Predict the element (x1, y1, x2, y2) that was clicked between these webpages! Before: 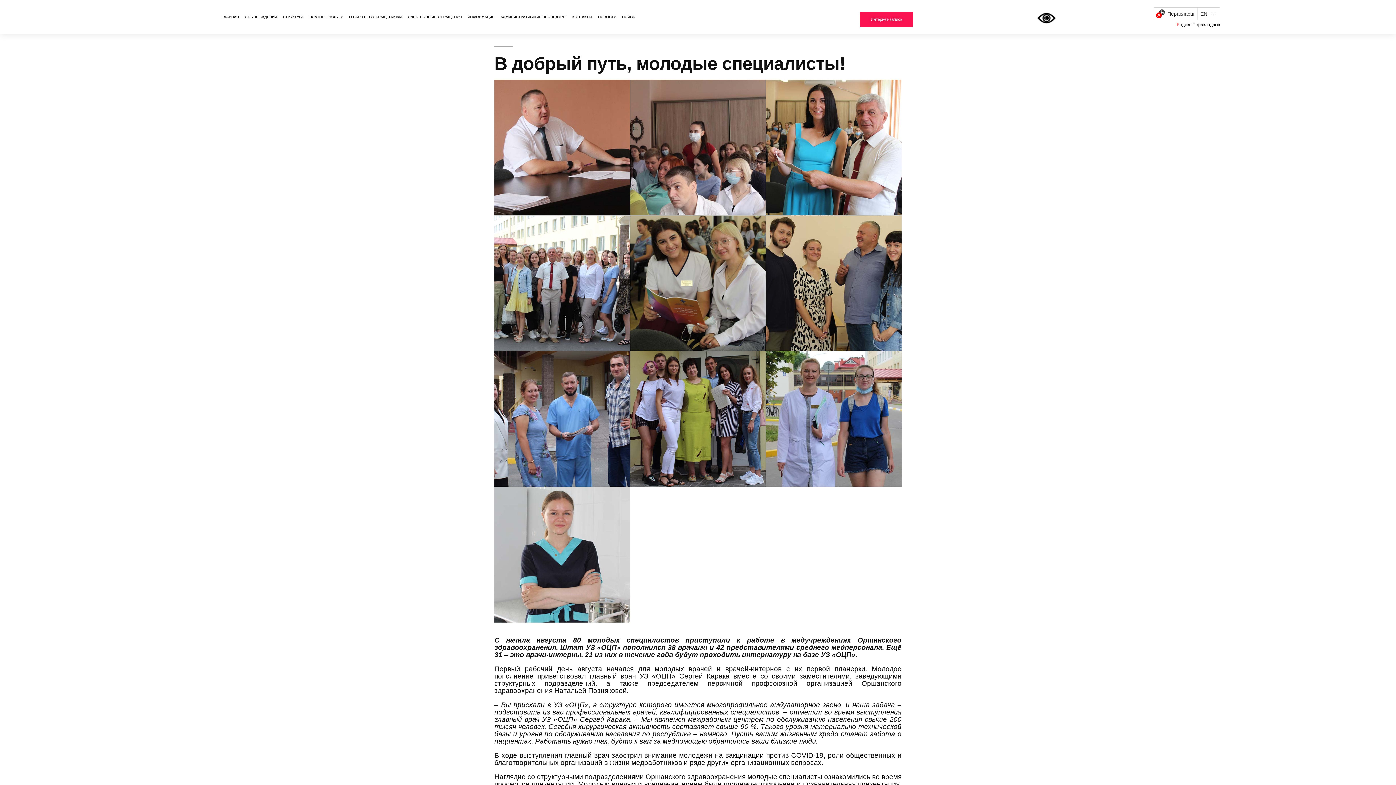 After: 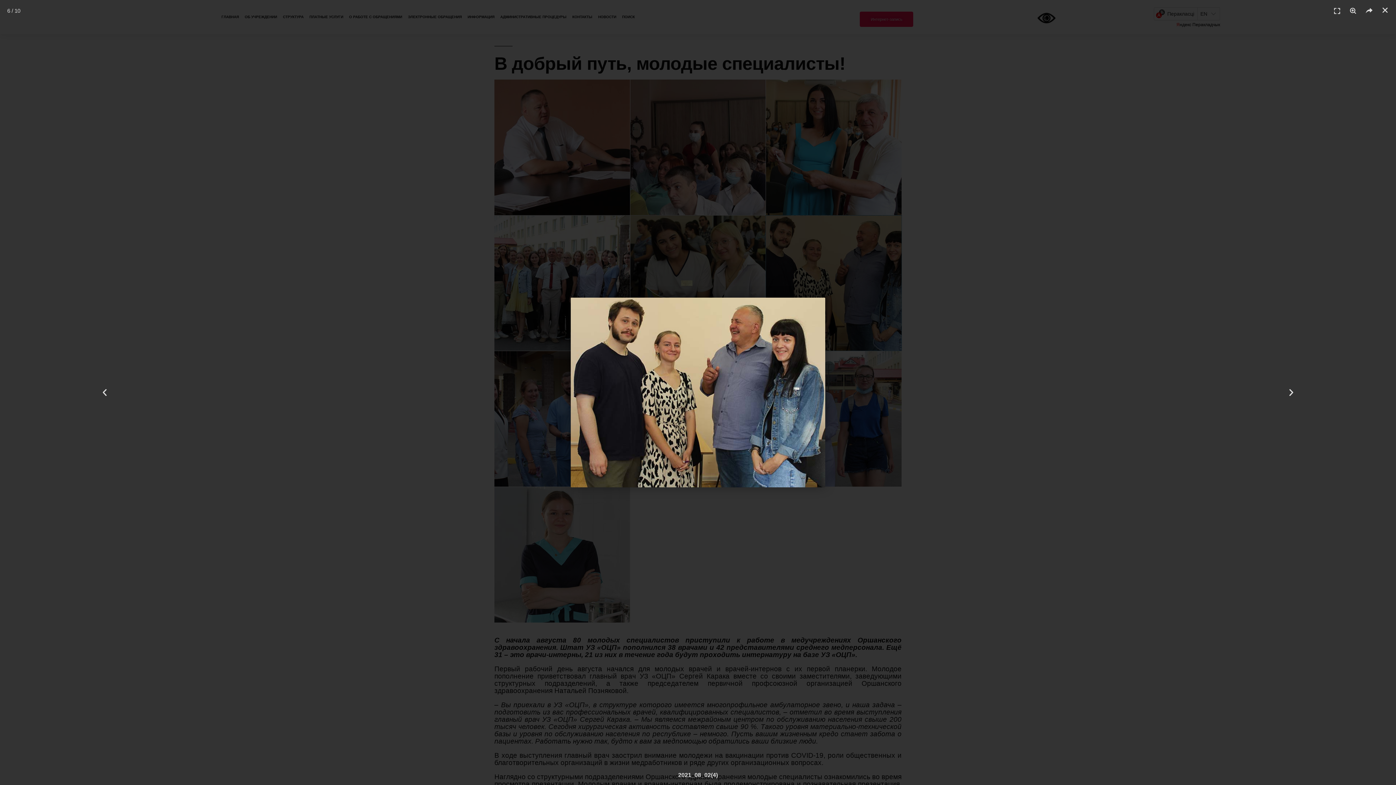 Action: bbox: (766, 215, 901, 351)